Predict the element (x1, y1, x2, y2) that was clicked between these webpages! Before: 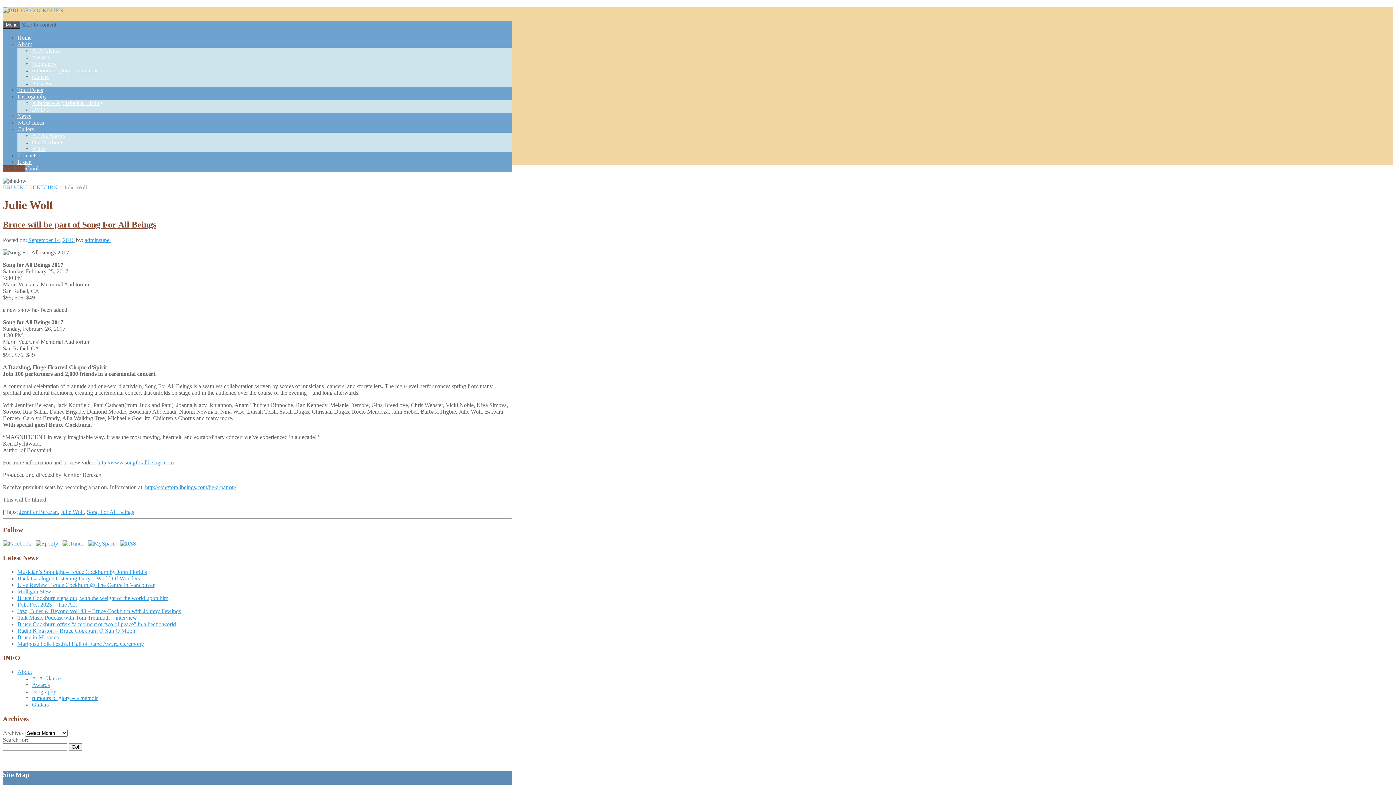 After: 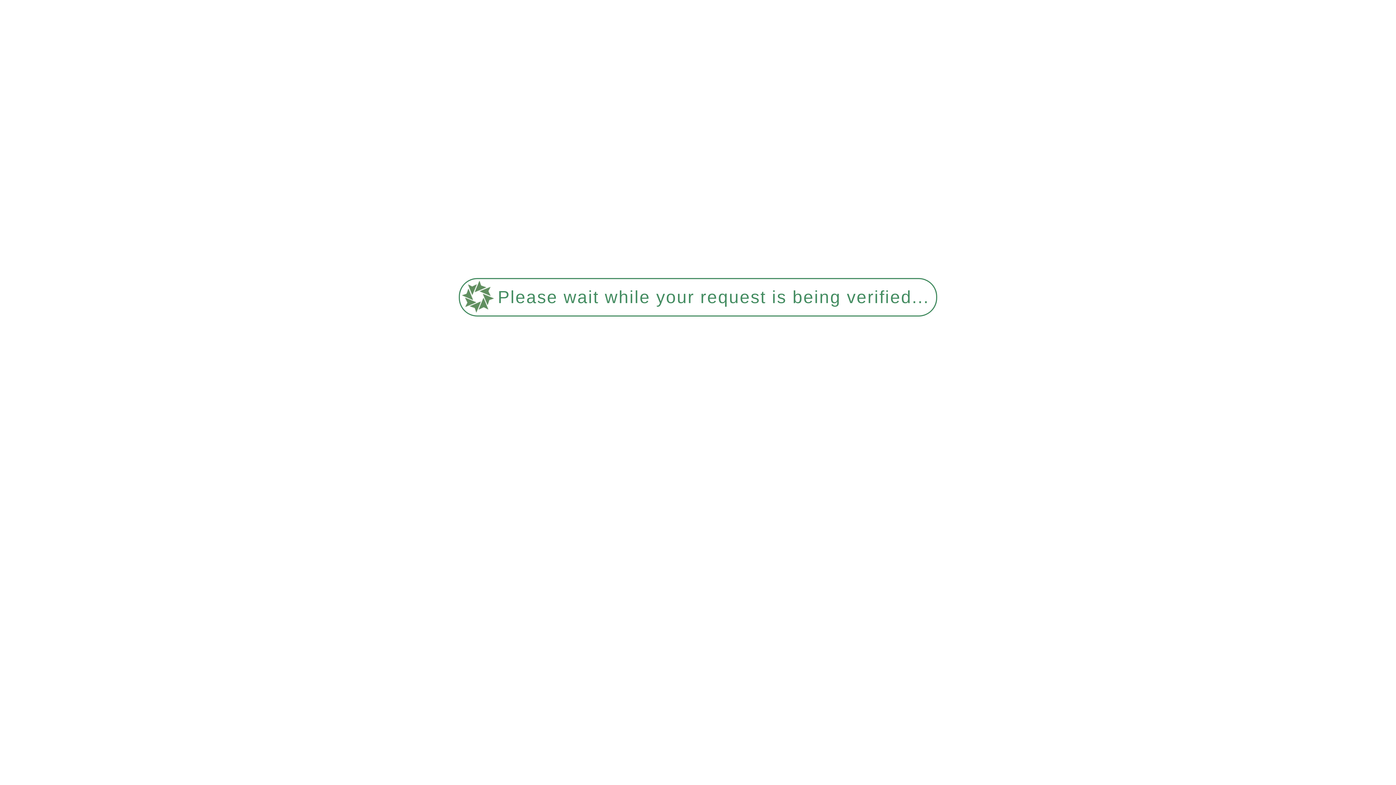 Action: label: Jazz, Blues & Beyond vol148 – Bruce Cockburn with Johnny Fewings bbox: (17, 608, 181, 614)